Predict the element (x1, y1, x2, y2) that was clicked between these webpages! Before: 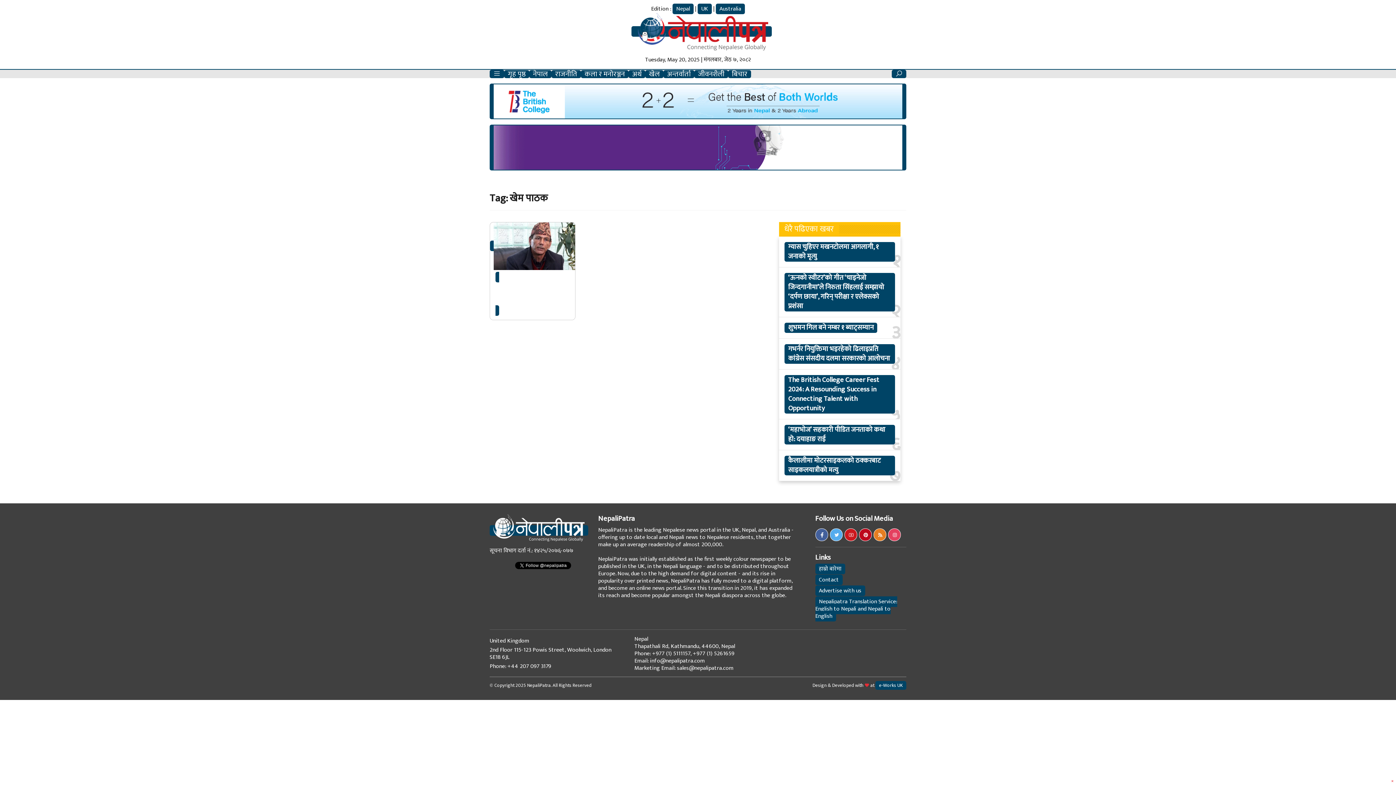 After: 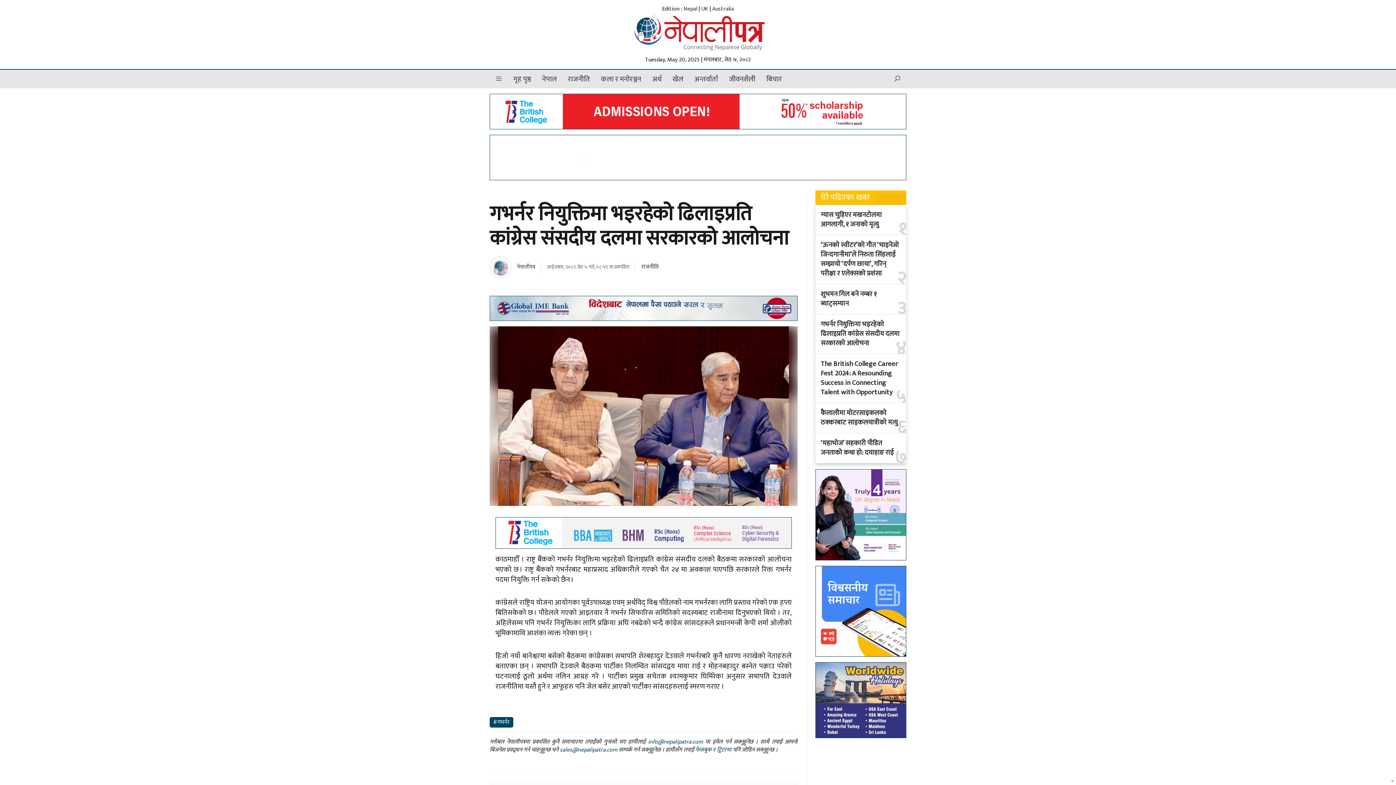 Action: bbox: (784, 344, 895, 363) label: गभर्नर नियुक्तिमा भइरहेको ढिलाइप्रति कांग्रेस संसदीय दलमा सरकारको आलोचना